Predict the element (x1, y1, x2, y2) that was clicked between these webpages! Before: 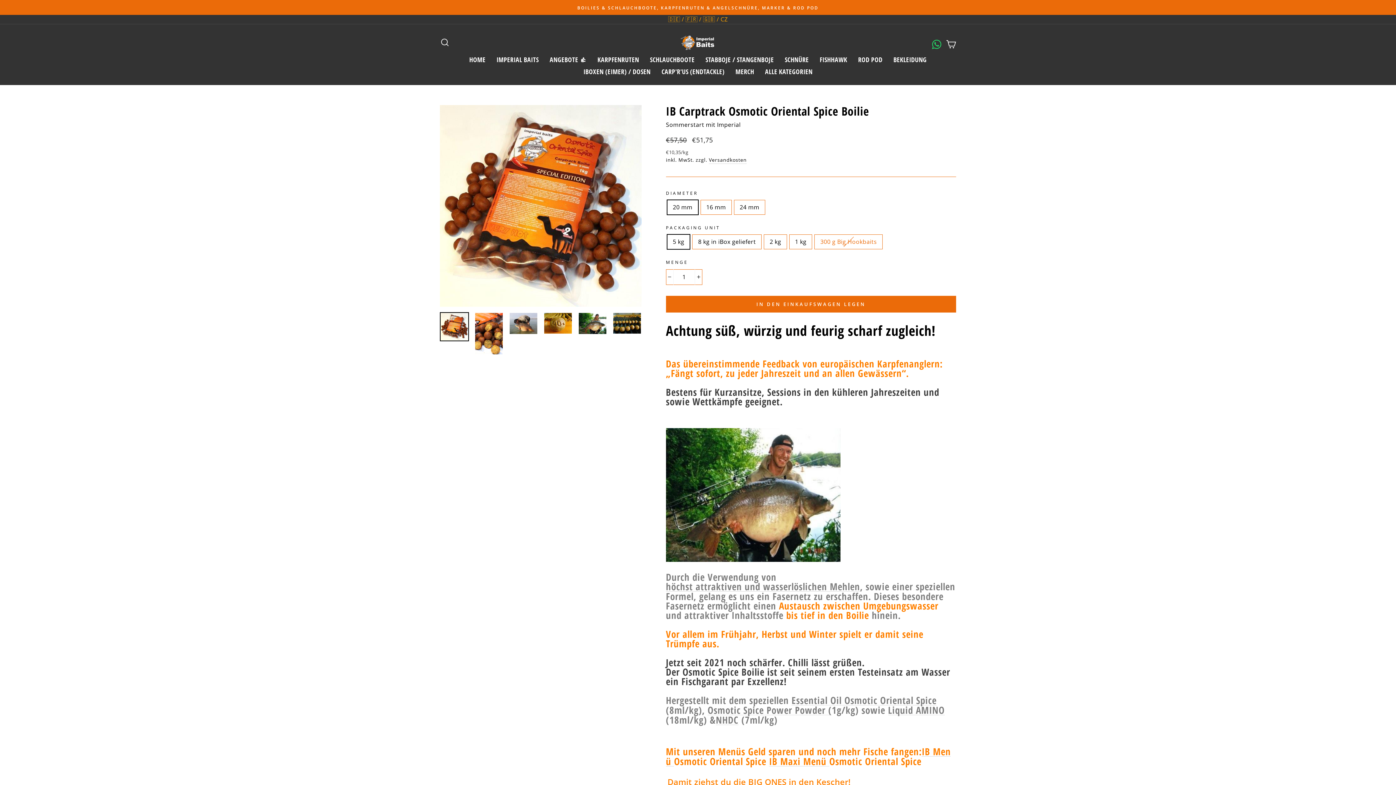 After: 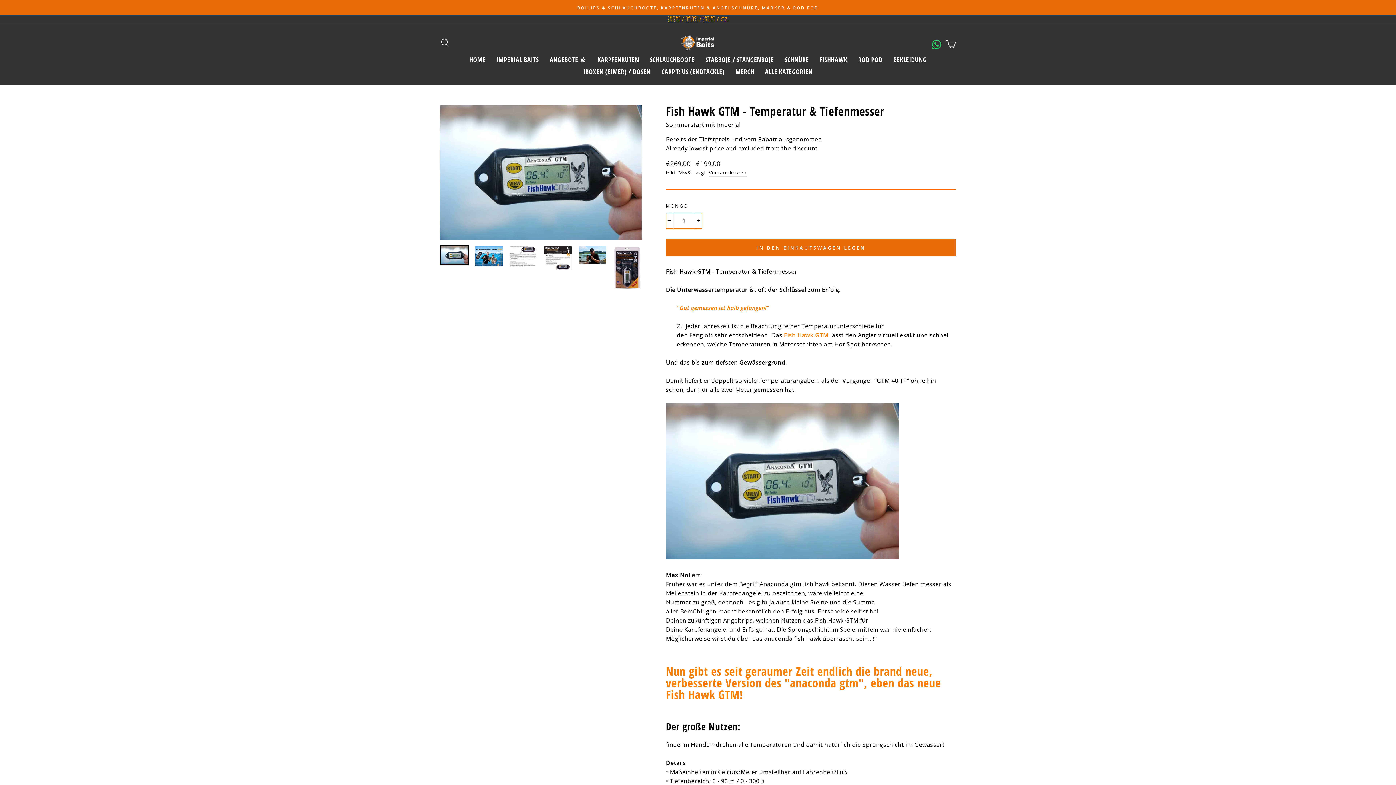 Action: bbox: (814, 53, 852, 65) label: FISHHAWK